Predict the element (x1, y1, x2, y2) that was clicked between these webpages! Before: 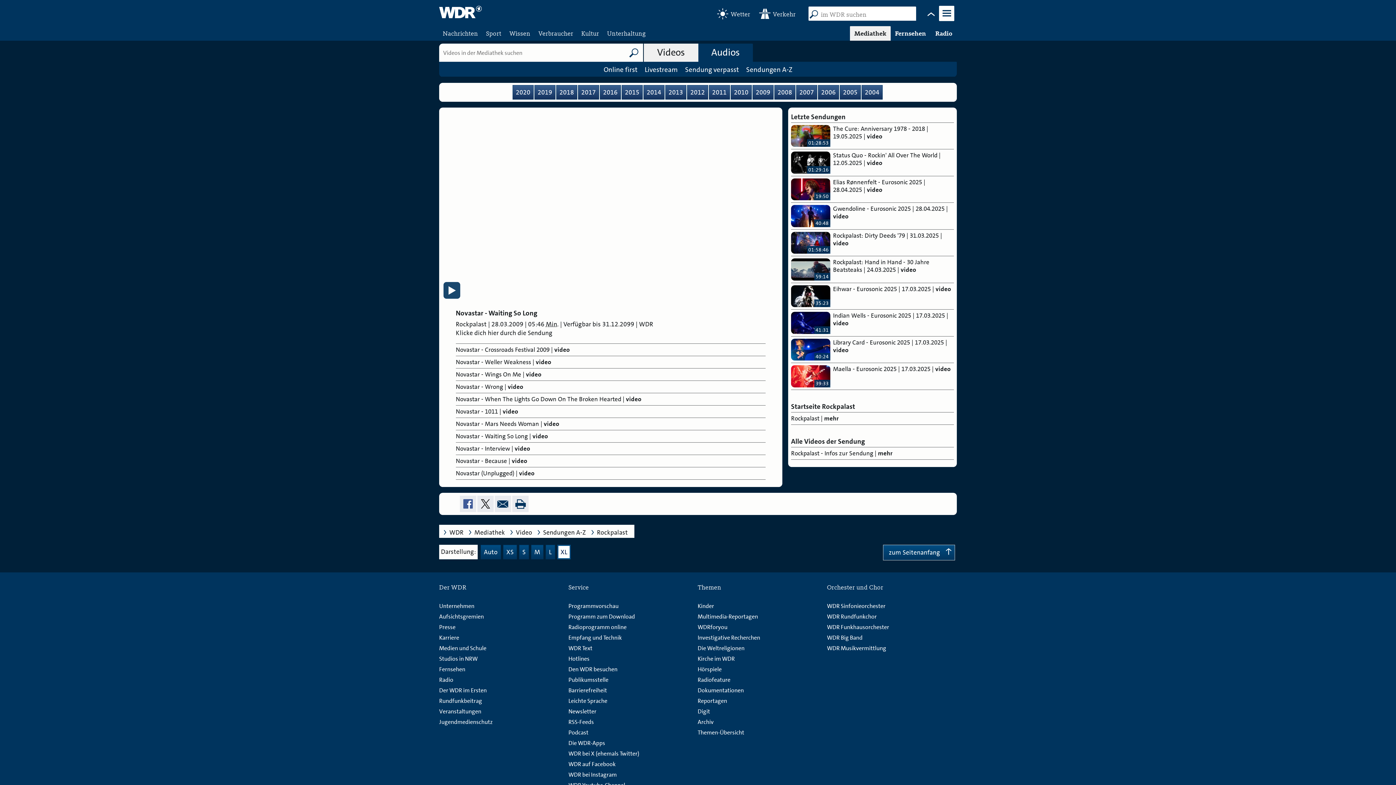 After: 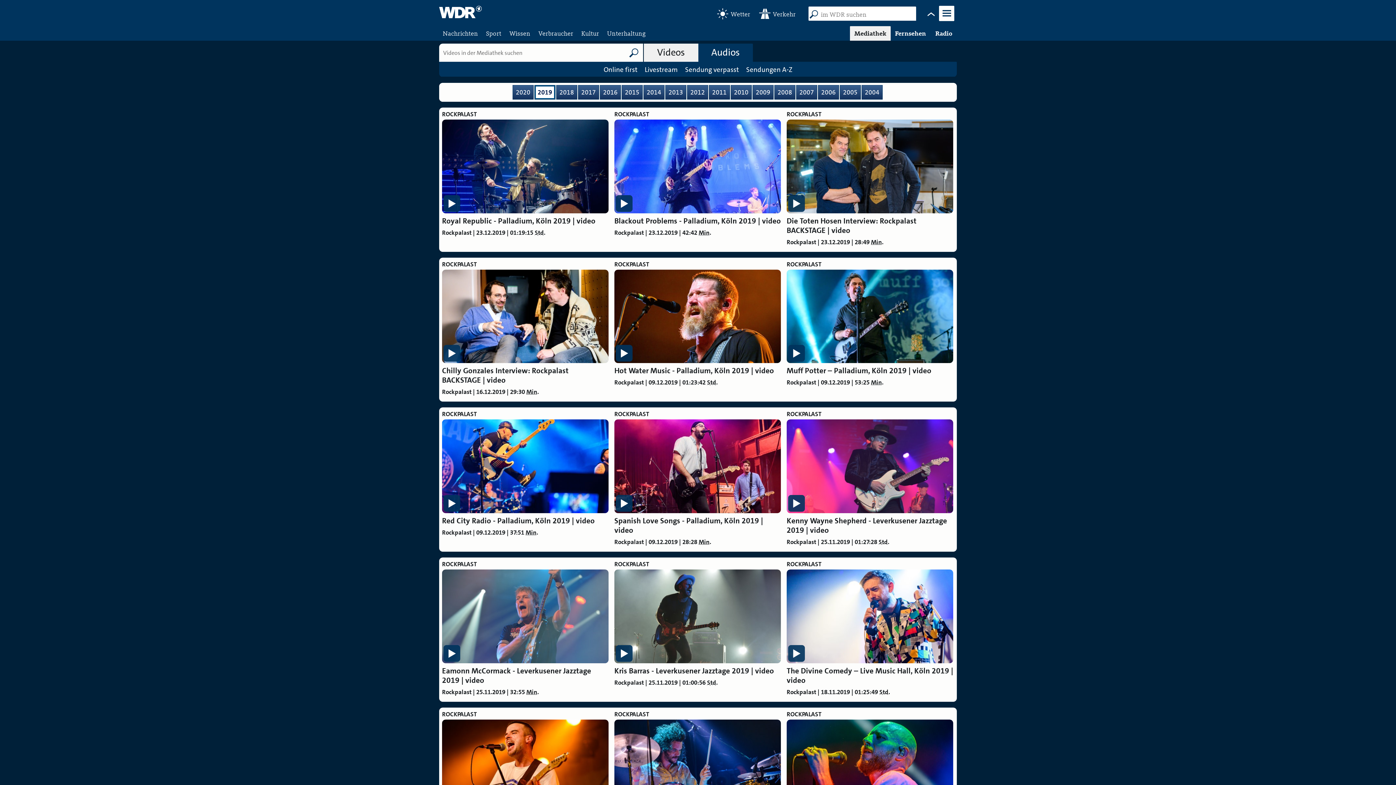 Action: bbox: (534, 85, 555, 99) label: 2019